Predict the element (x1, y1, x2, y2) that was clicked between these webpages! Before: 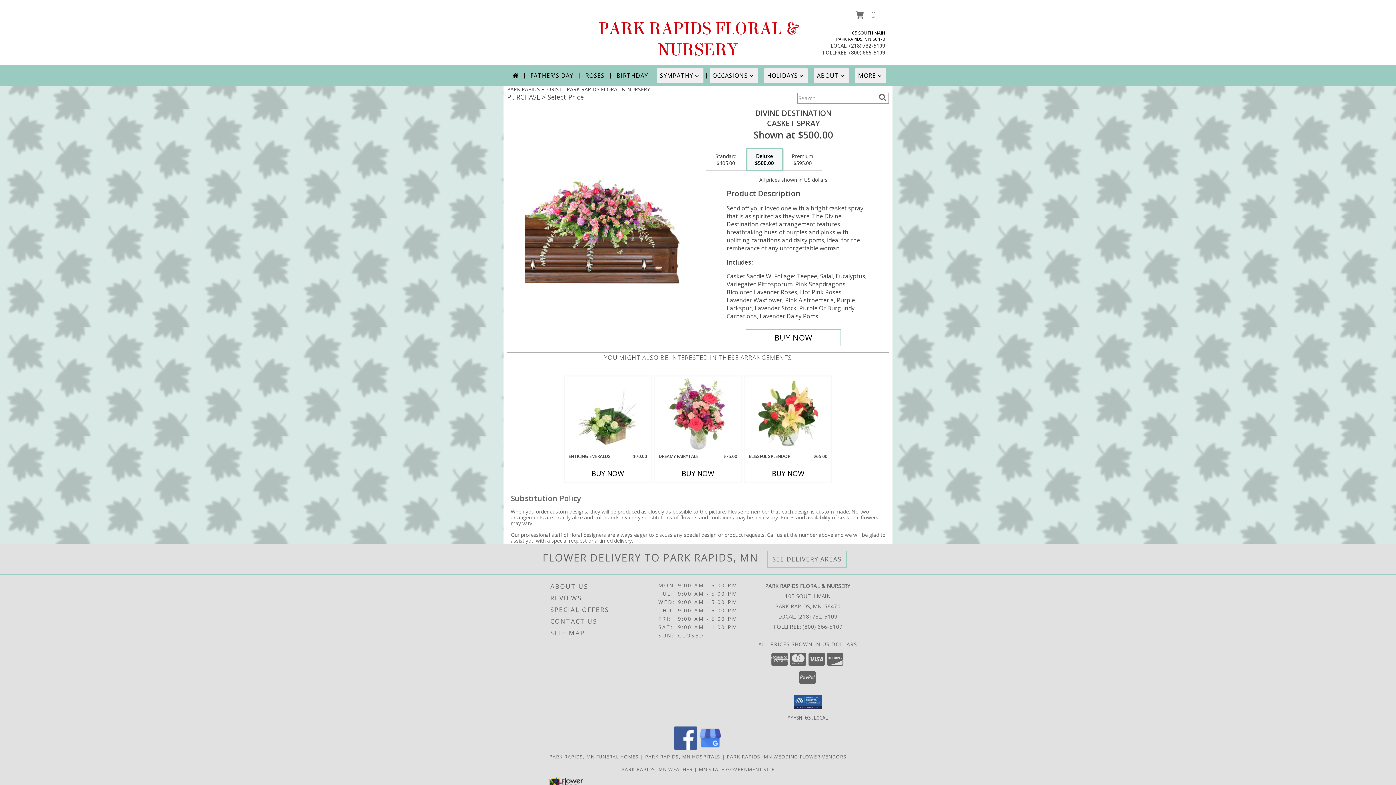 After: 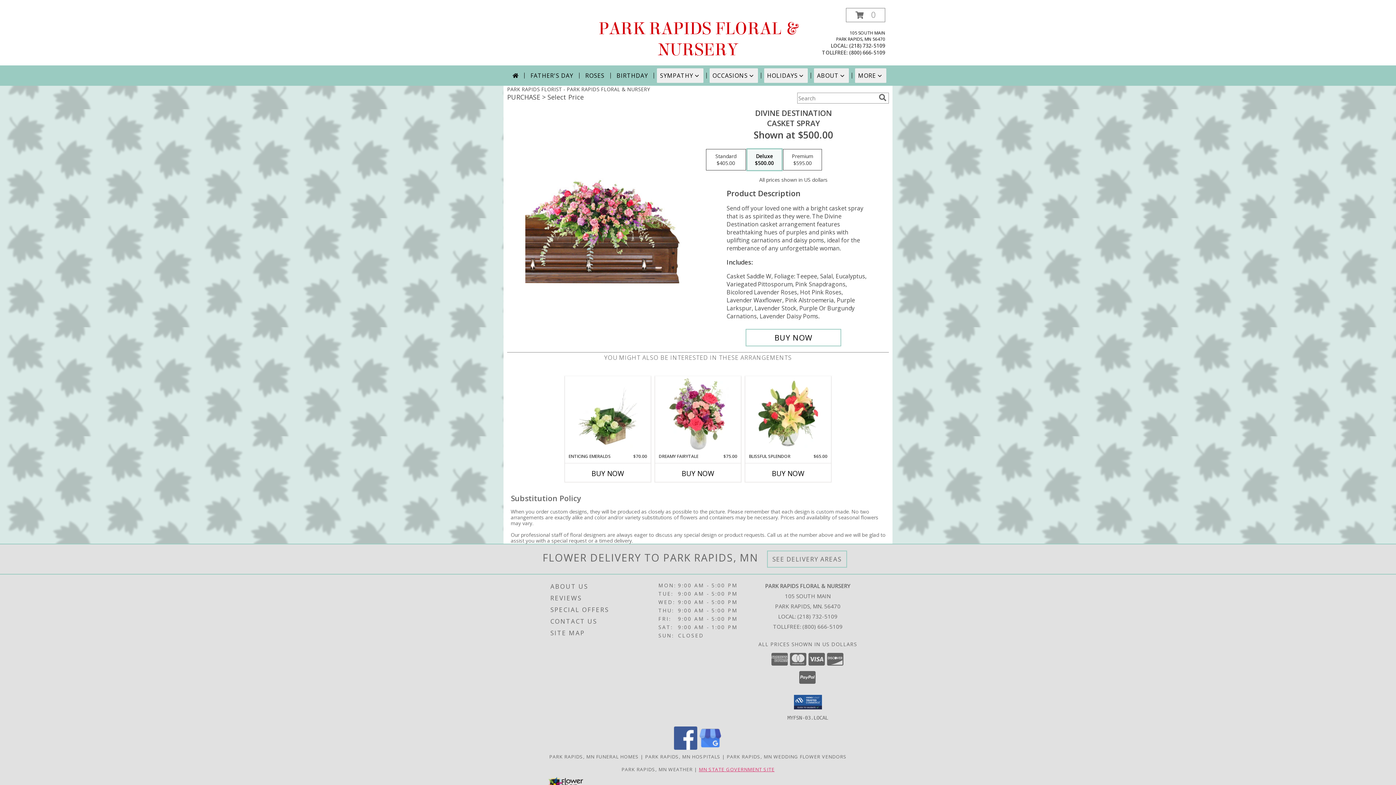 Action: label: MN STATE GOVERNMENT SITE bbox: (699, 766, 774, 772)